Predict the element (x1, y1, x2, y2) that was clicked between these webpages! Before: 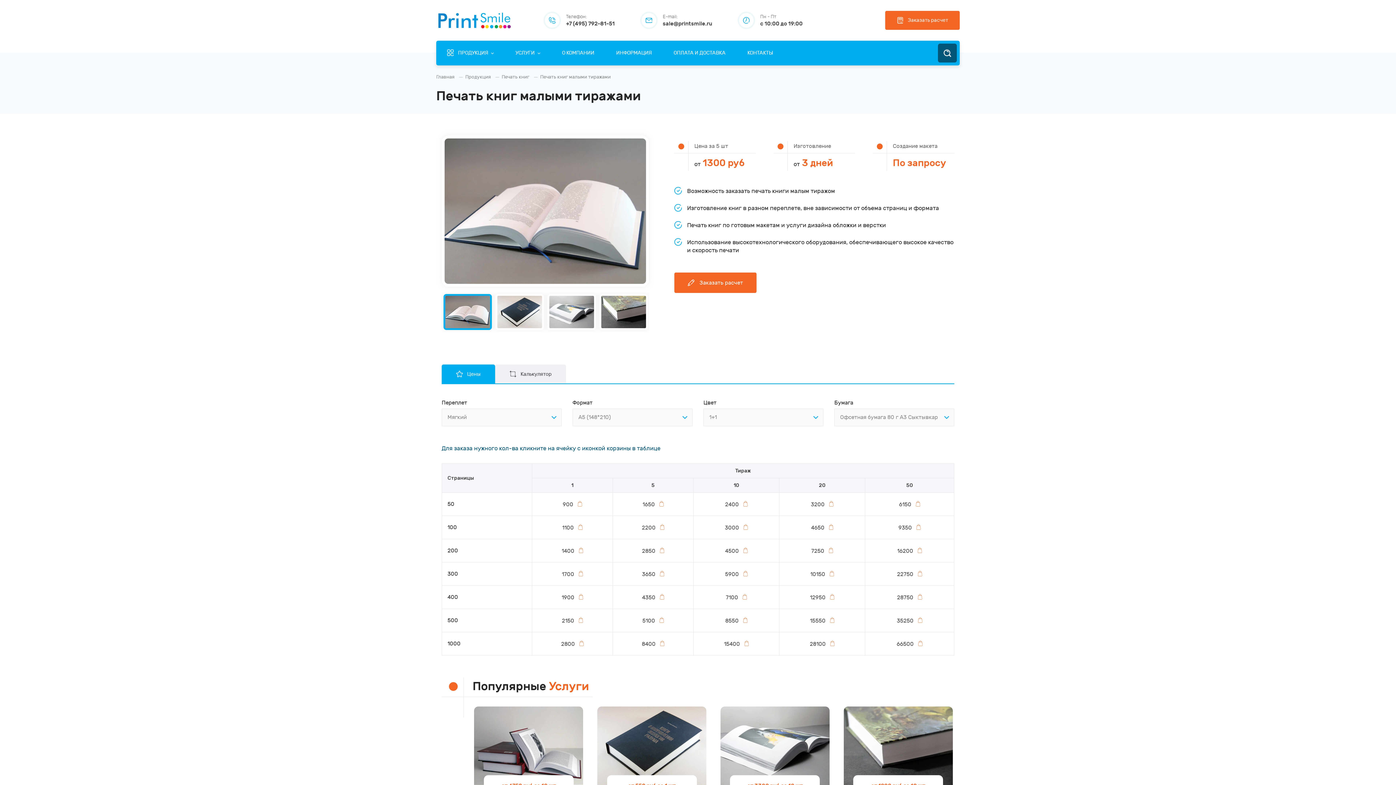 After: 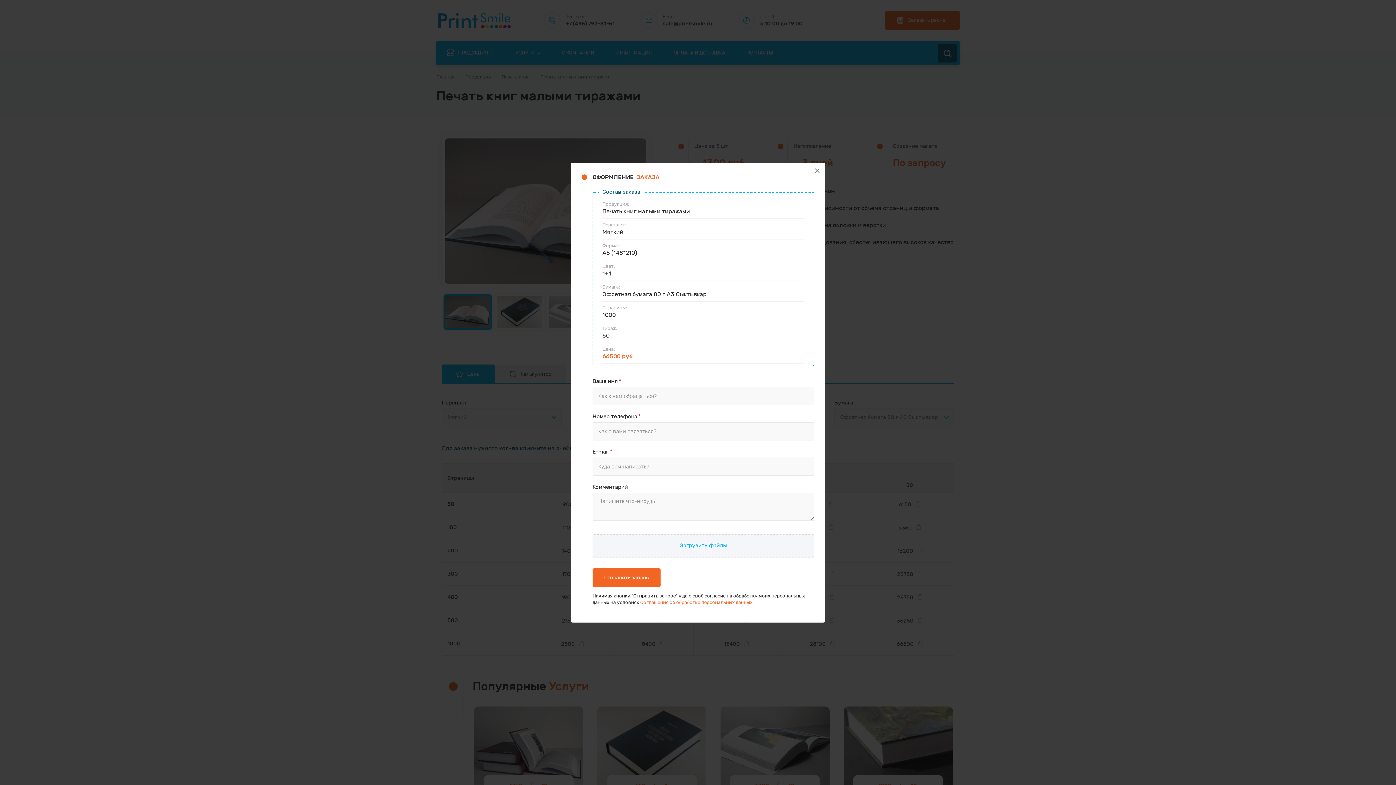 Action: bbox: (865, 632, 954, 655) label: 66500 